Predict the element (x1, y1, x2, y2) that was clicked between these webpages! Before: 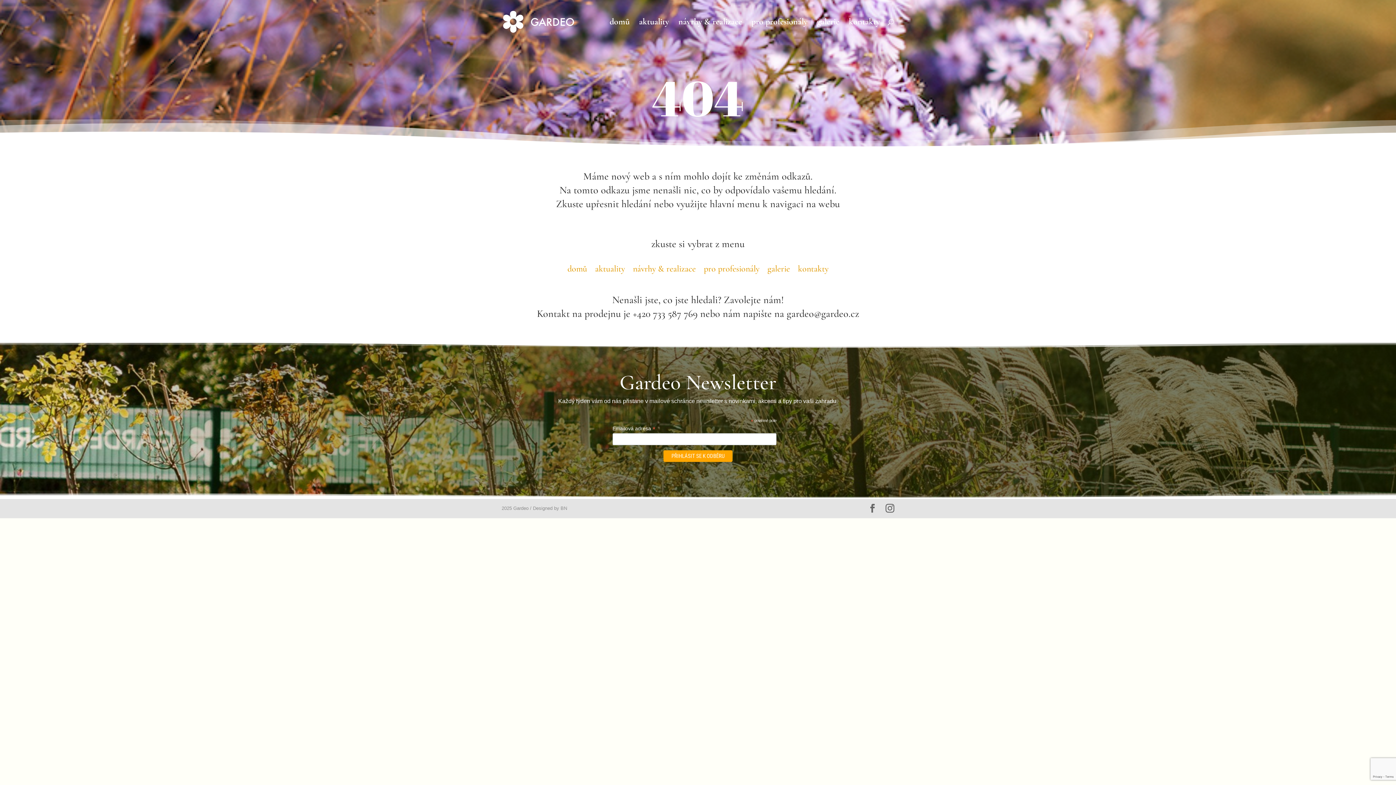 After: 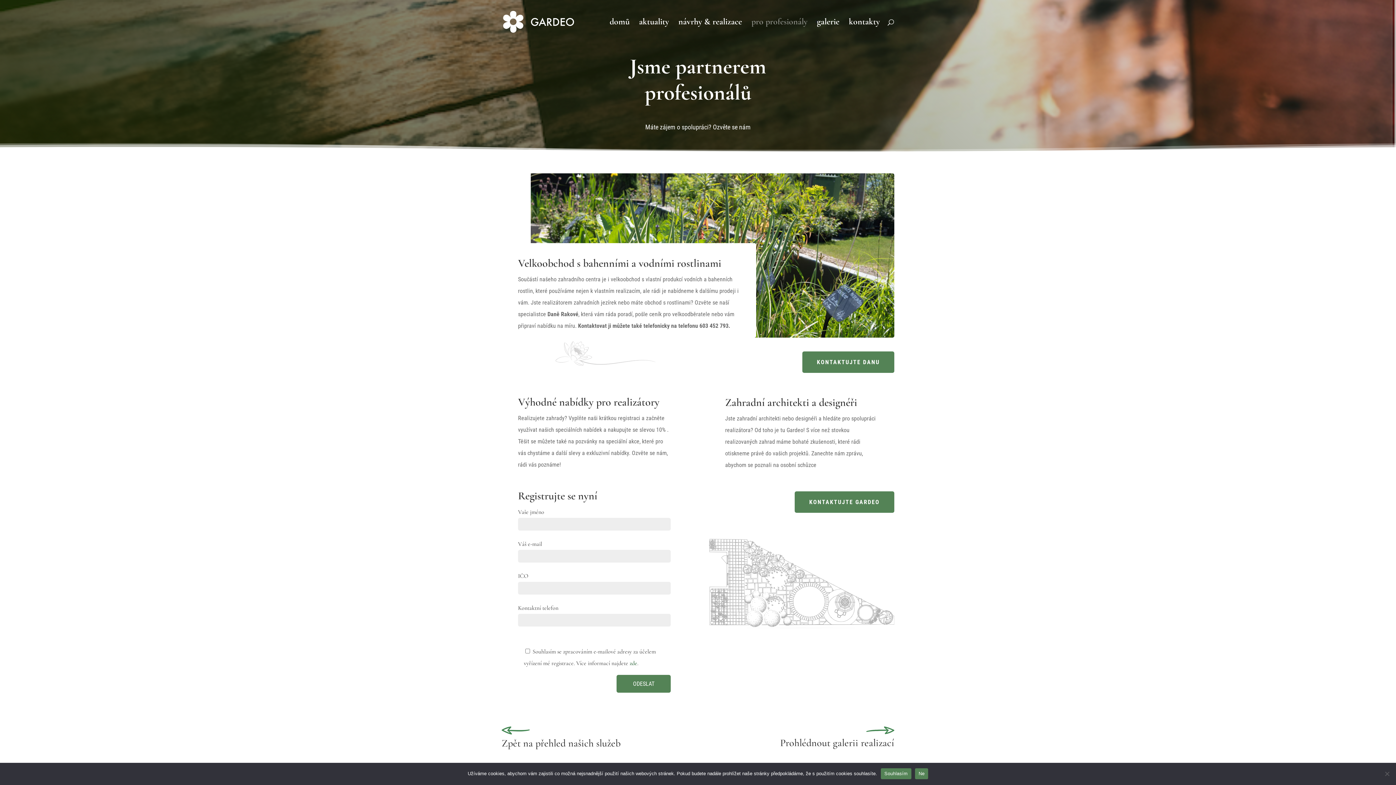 Action: bbox: (751, 19, 807, 43) label: pro profesionály